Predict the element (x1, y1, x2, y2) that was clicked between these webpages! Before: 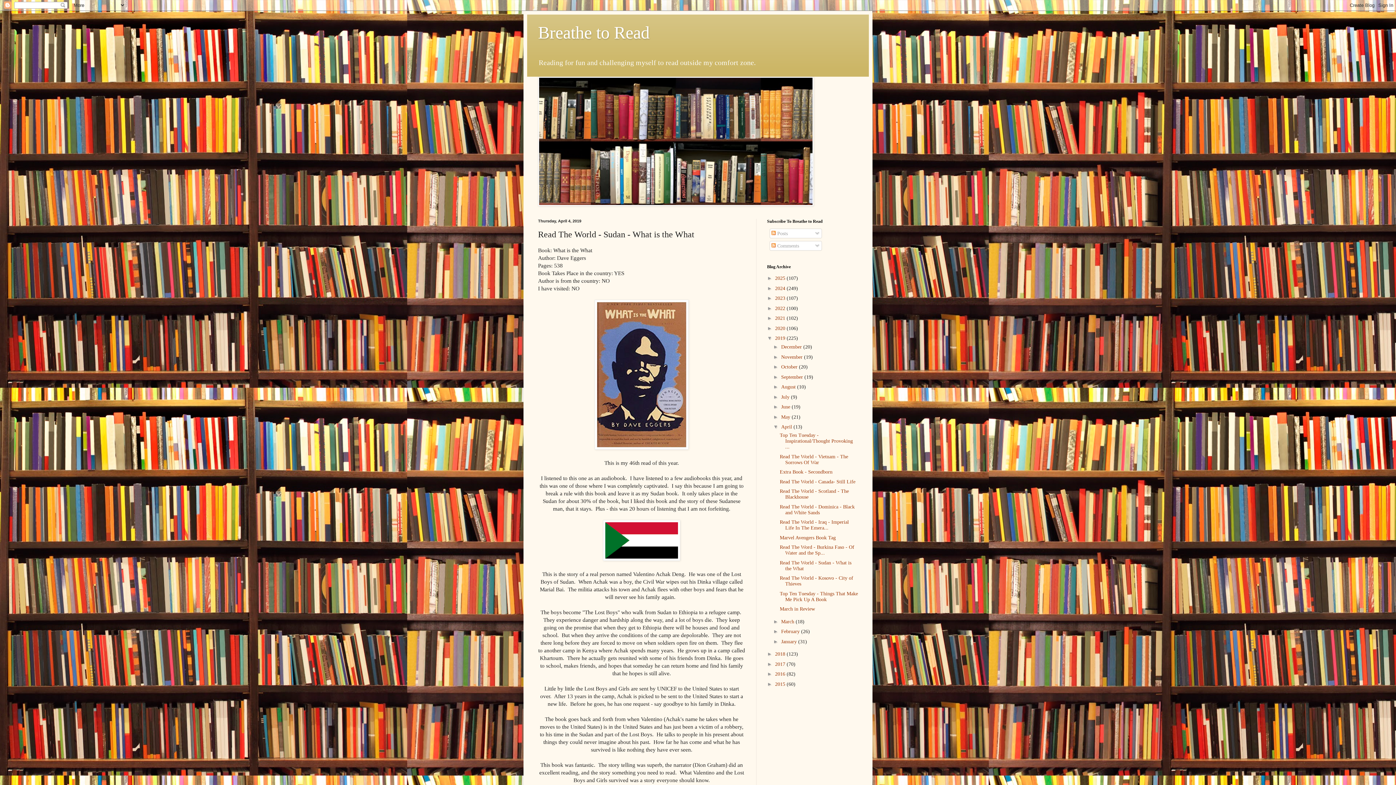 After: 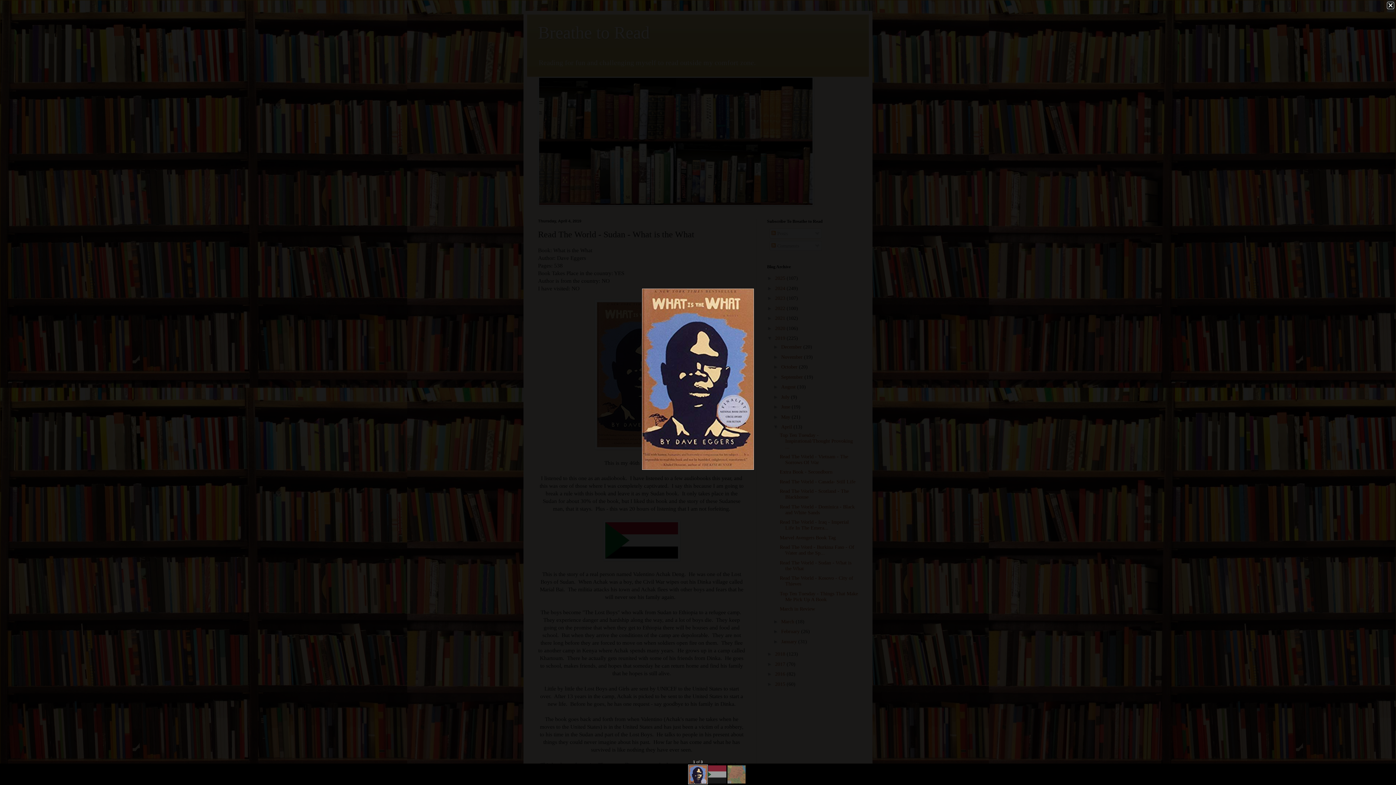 Action: bbox: (594, 444, 688, 450)